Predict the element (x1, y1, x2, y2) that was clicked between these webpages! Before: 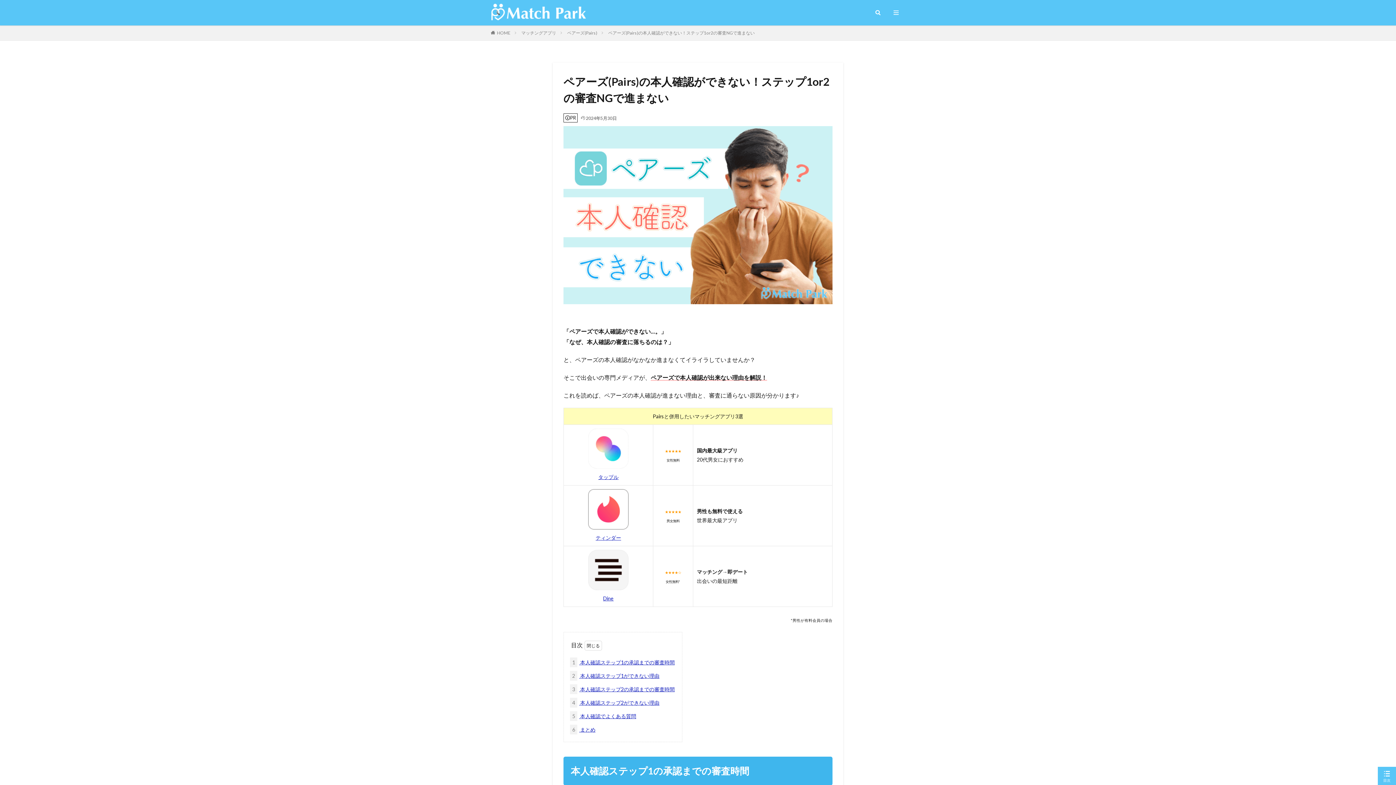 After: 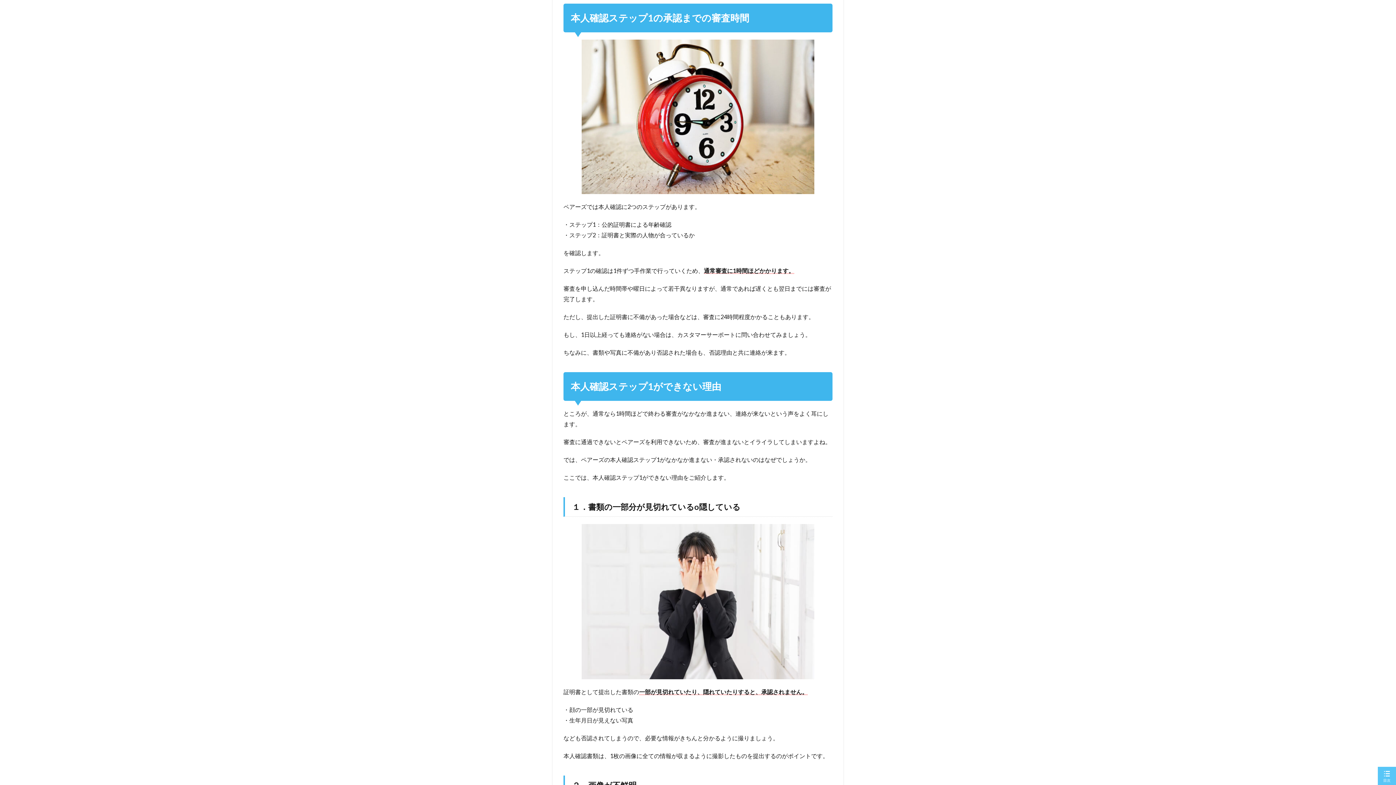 Action: label: 1 本人確認ステップ1の承認までの審査時間 bbox: (570, 657, 674, 667)